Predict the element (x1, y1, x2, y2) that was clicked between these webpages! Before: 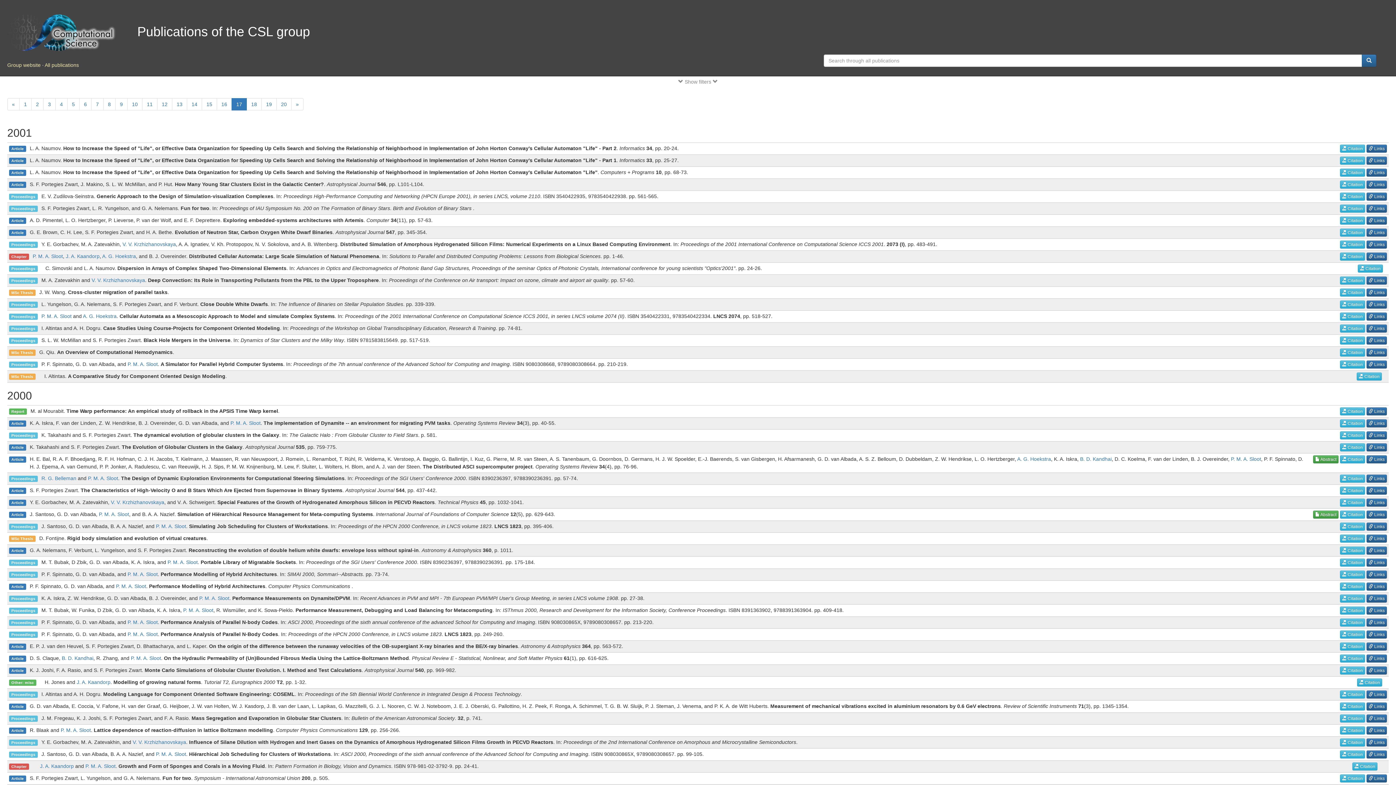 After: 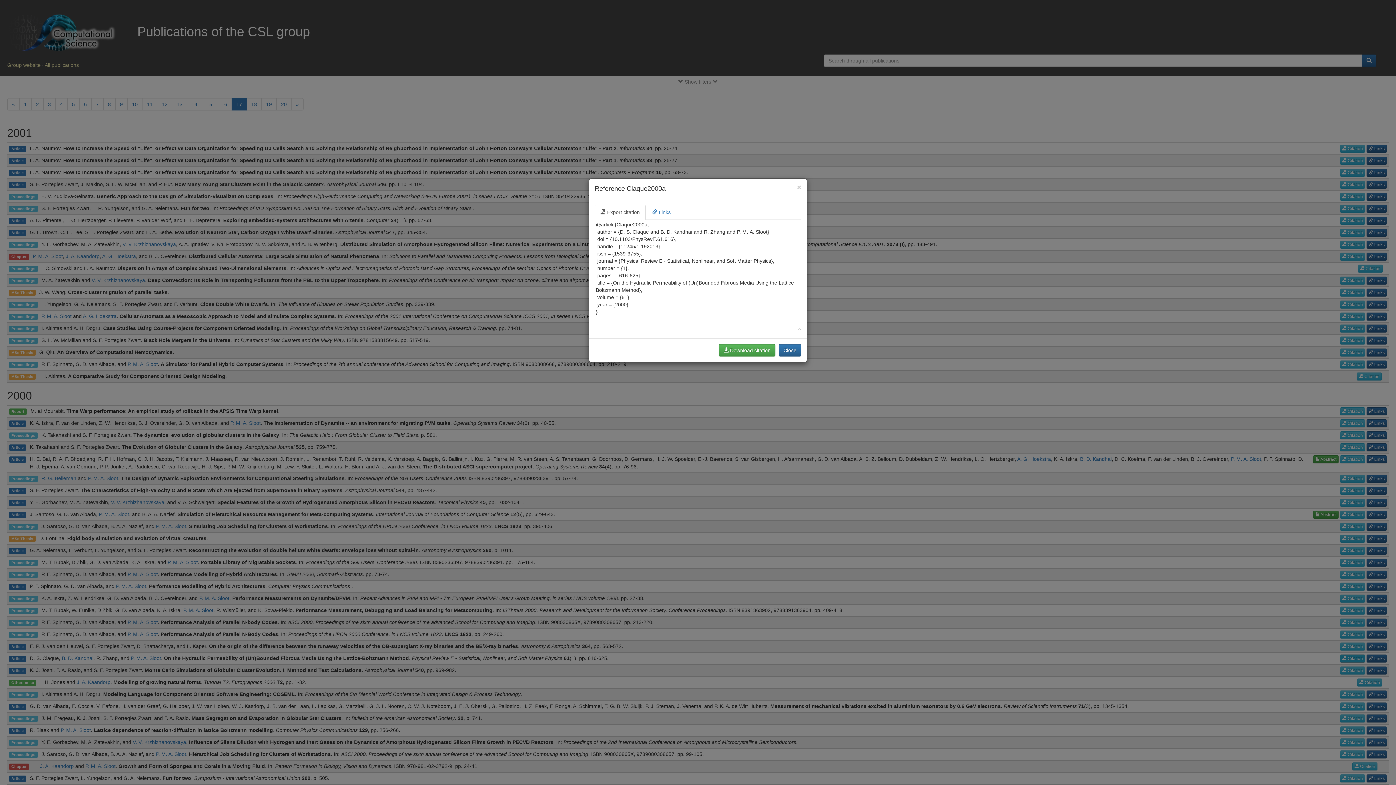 Action: bbox: (1340, 655, 1365, 663) label:  Citation